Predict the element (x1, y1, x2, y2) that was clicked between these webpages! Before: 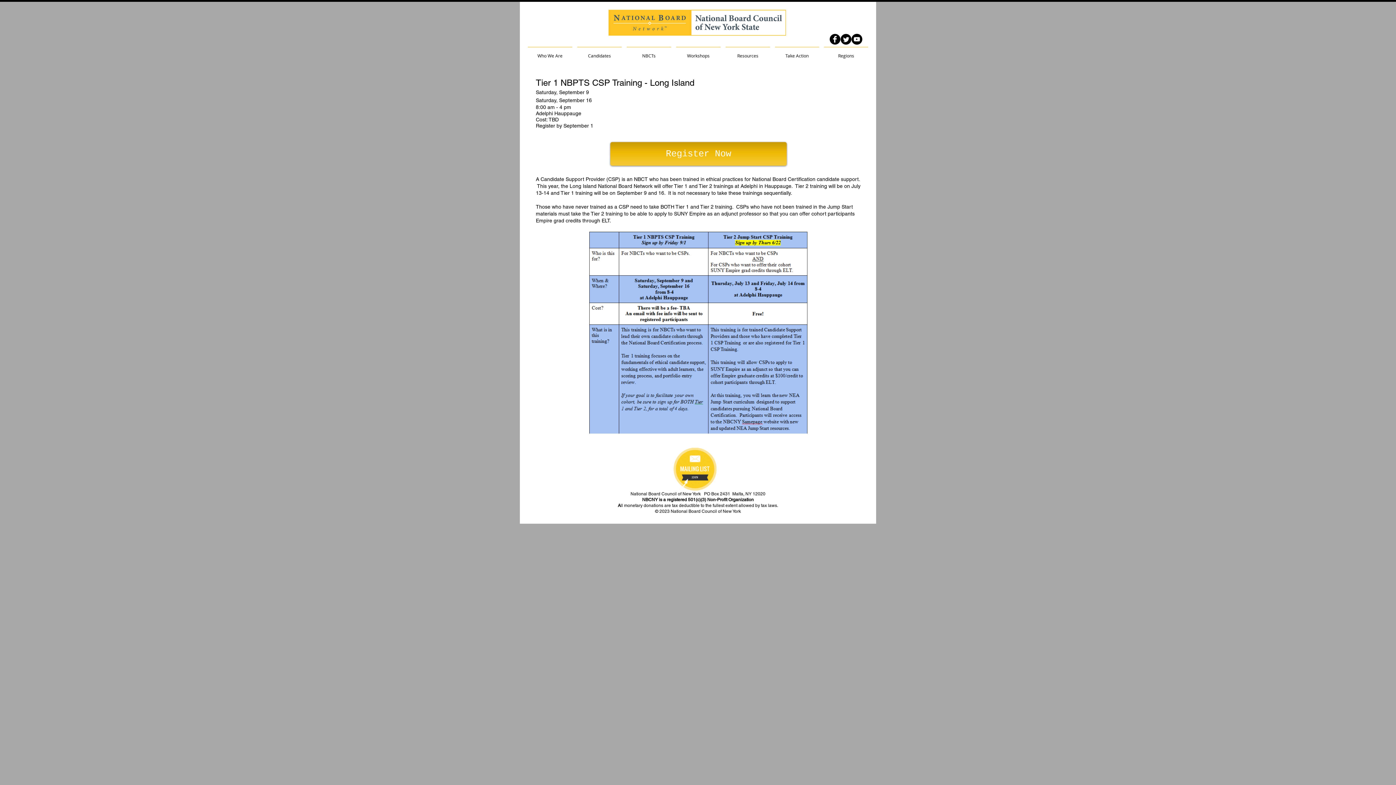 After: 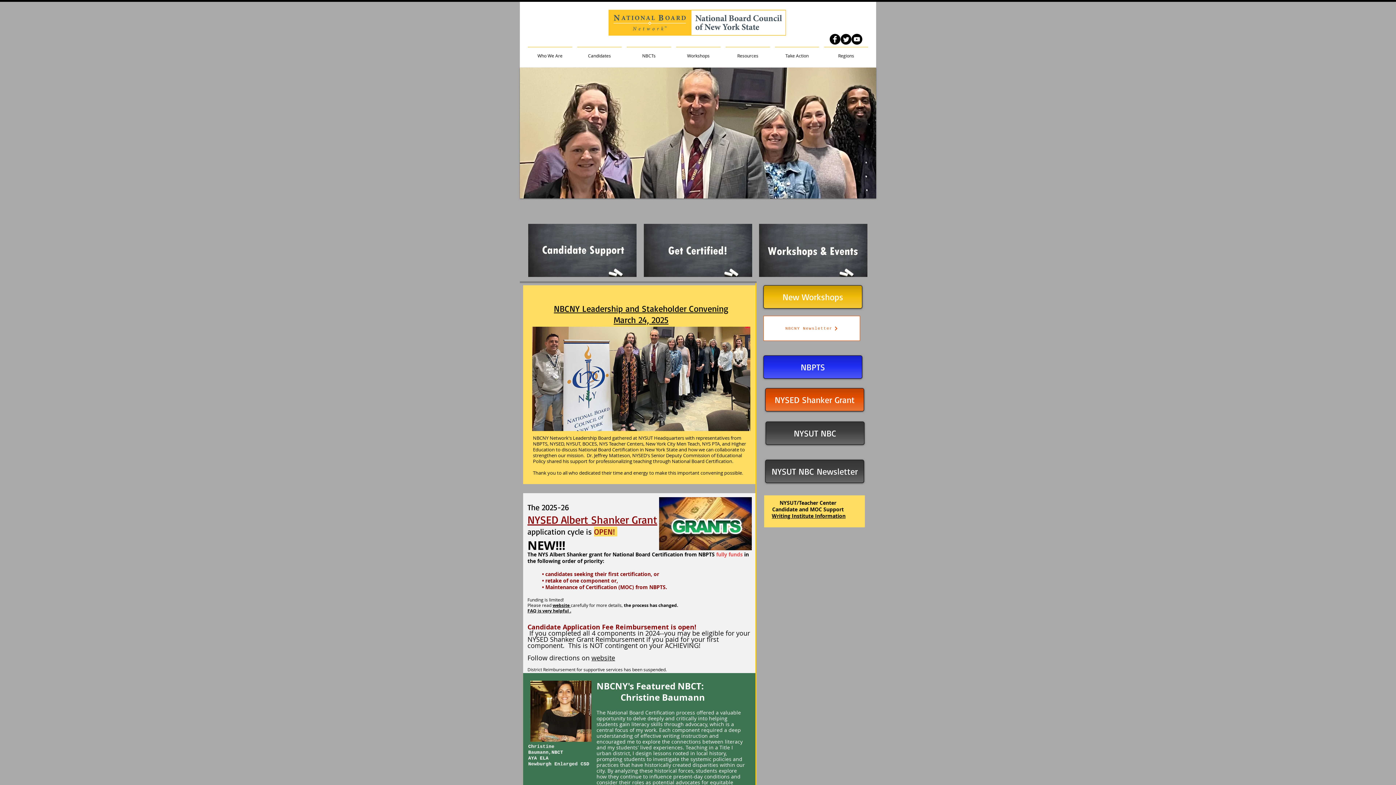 Action: bbox: (608, 0, 786, 45)